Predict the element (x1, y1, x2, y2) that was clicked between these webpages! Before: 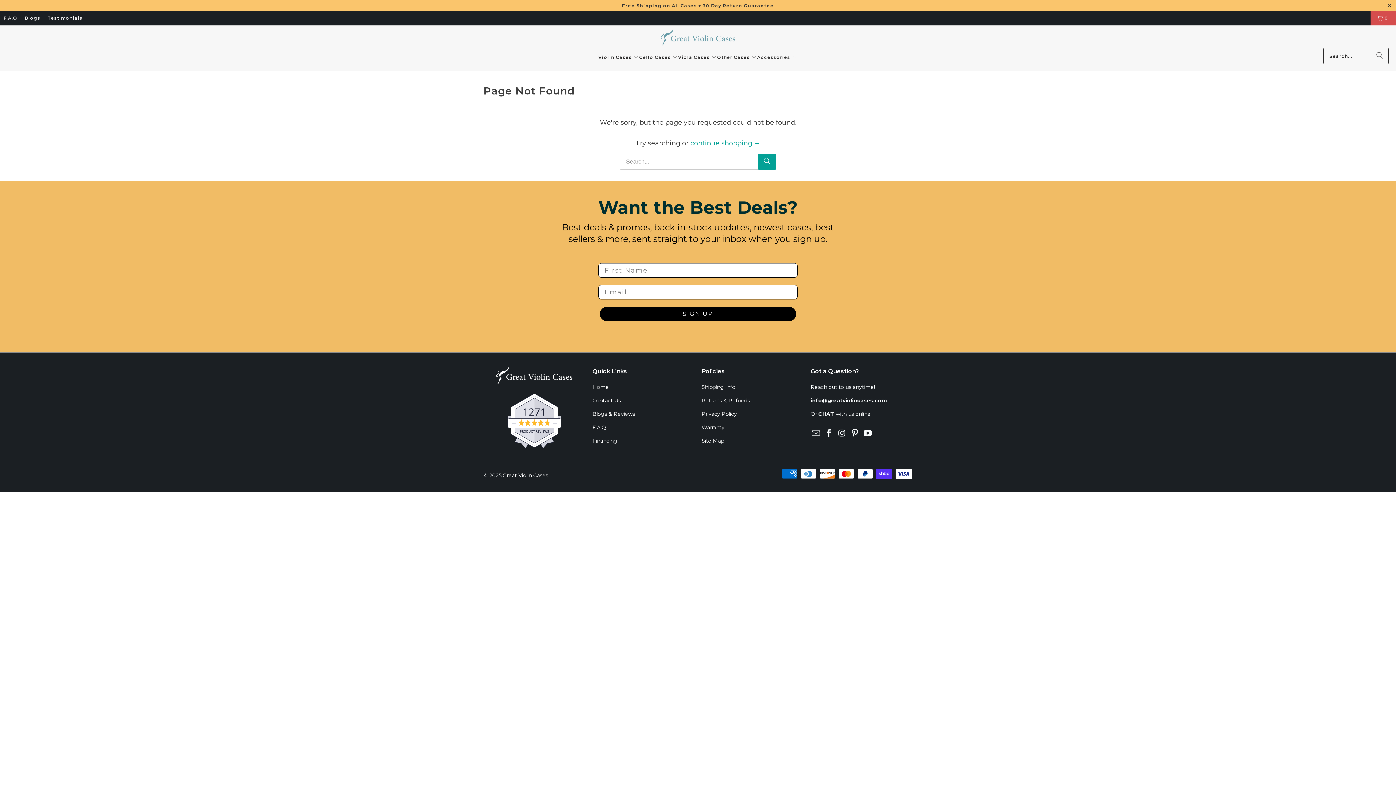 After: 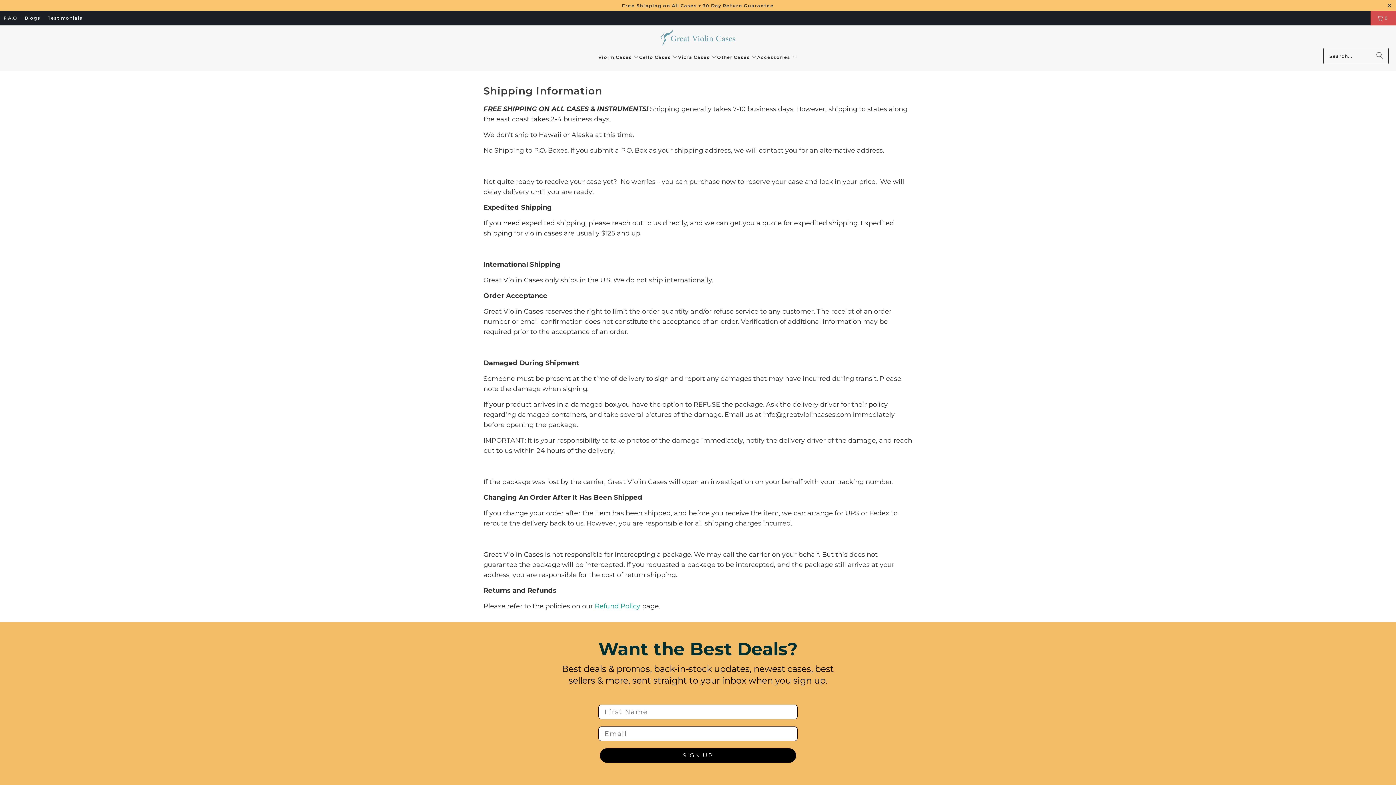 Action: label: Shipping Info bbox: (701, 384, 735, 390)